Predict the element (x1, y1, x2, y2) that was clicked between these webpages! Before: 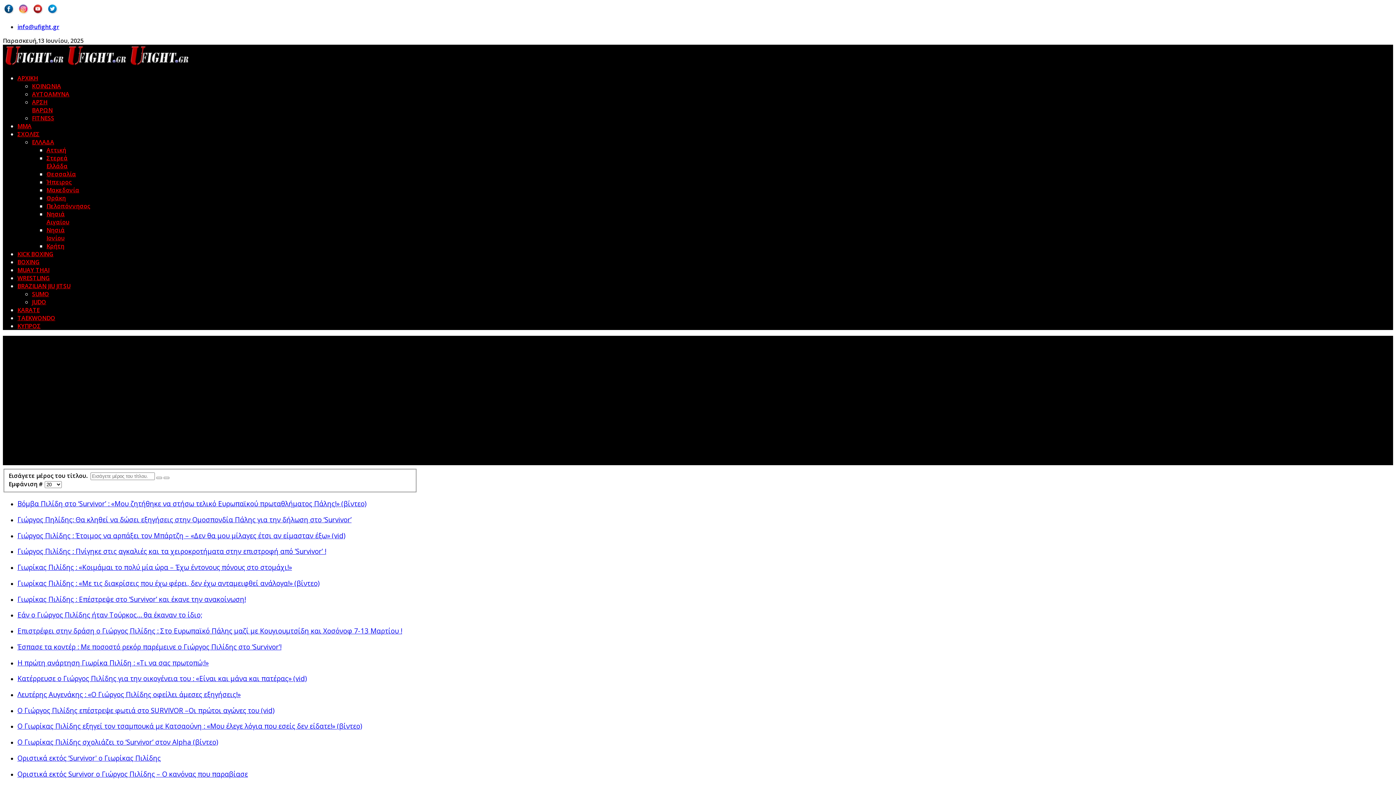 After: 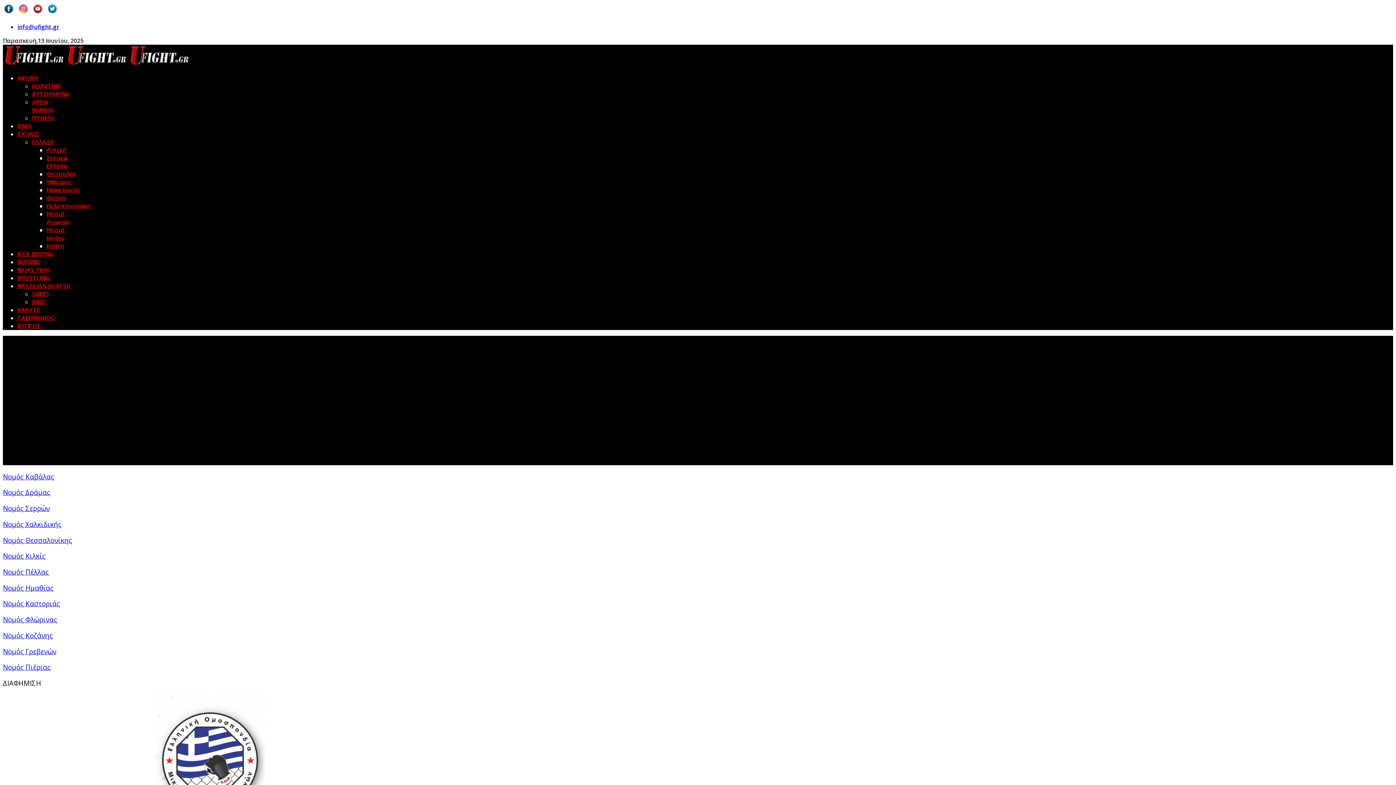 Action: bbox: (46, 186, 79, 194) label: Μακεδονία